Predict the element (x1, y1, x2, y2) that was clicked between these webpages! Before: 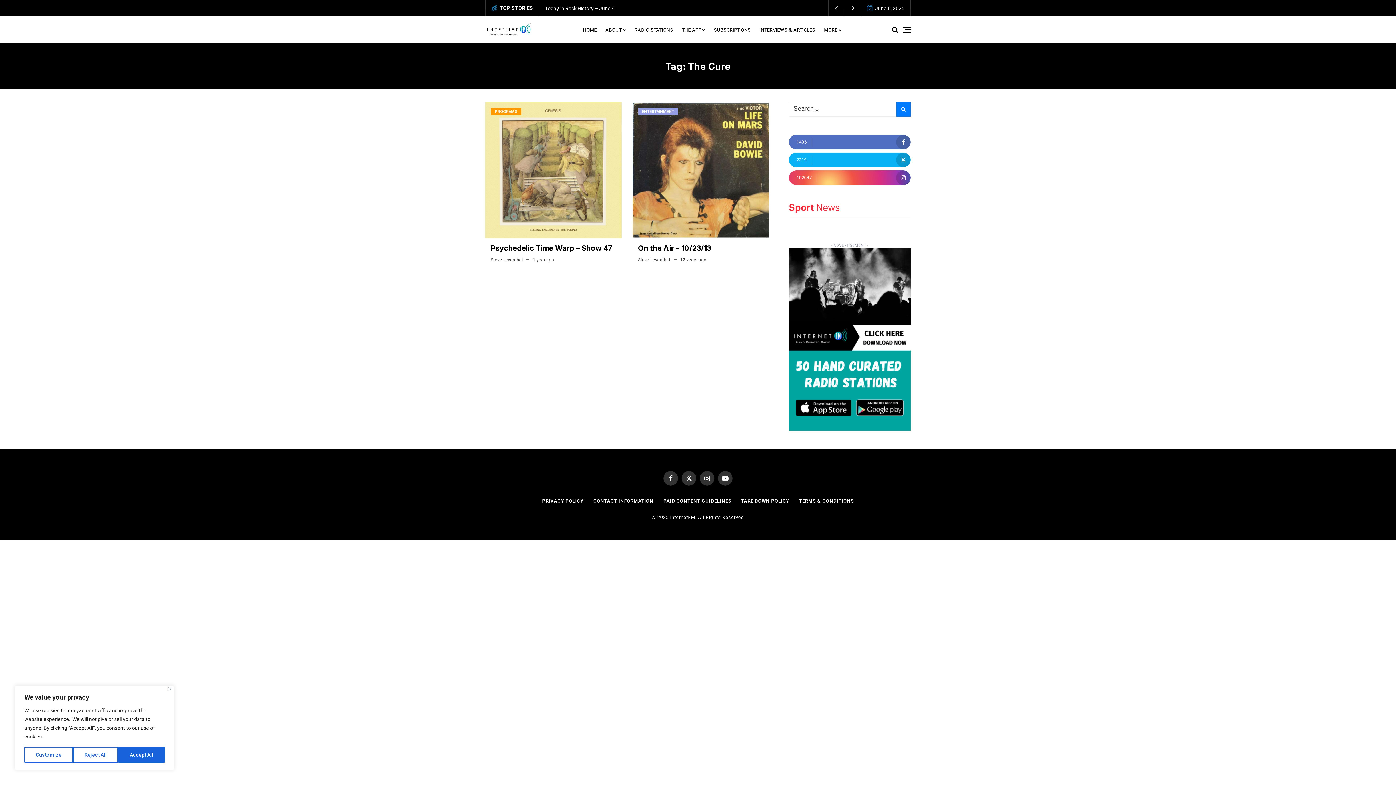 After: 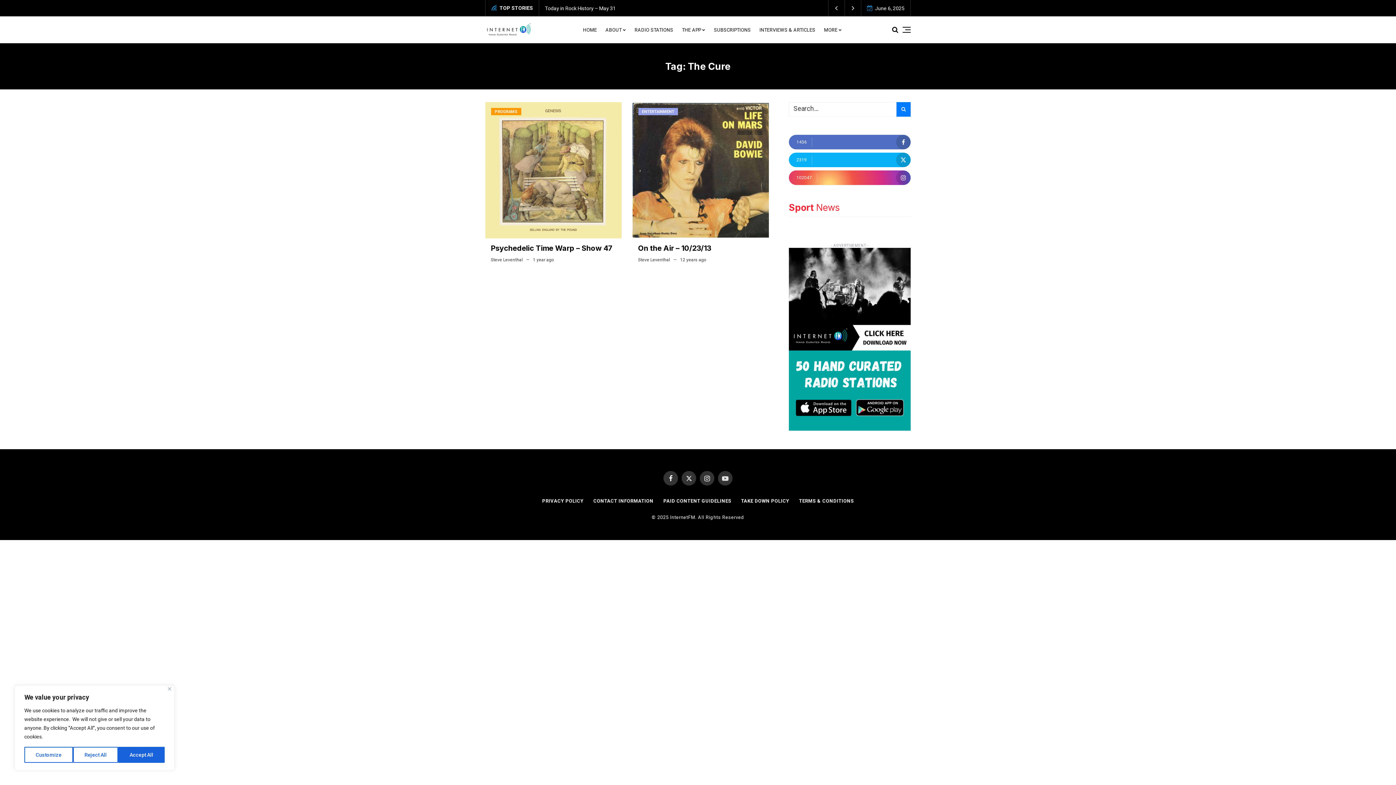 Action: bbox: (718, 471, 732, 485)